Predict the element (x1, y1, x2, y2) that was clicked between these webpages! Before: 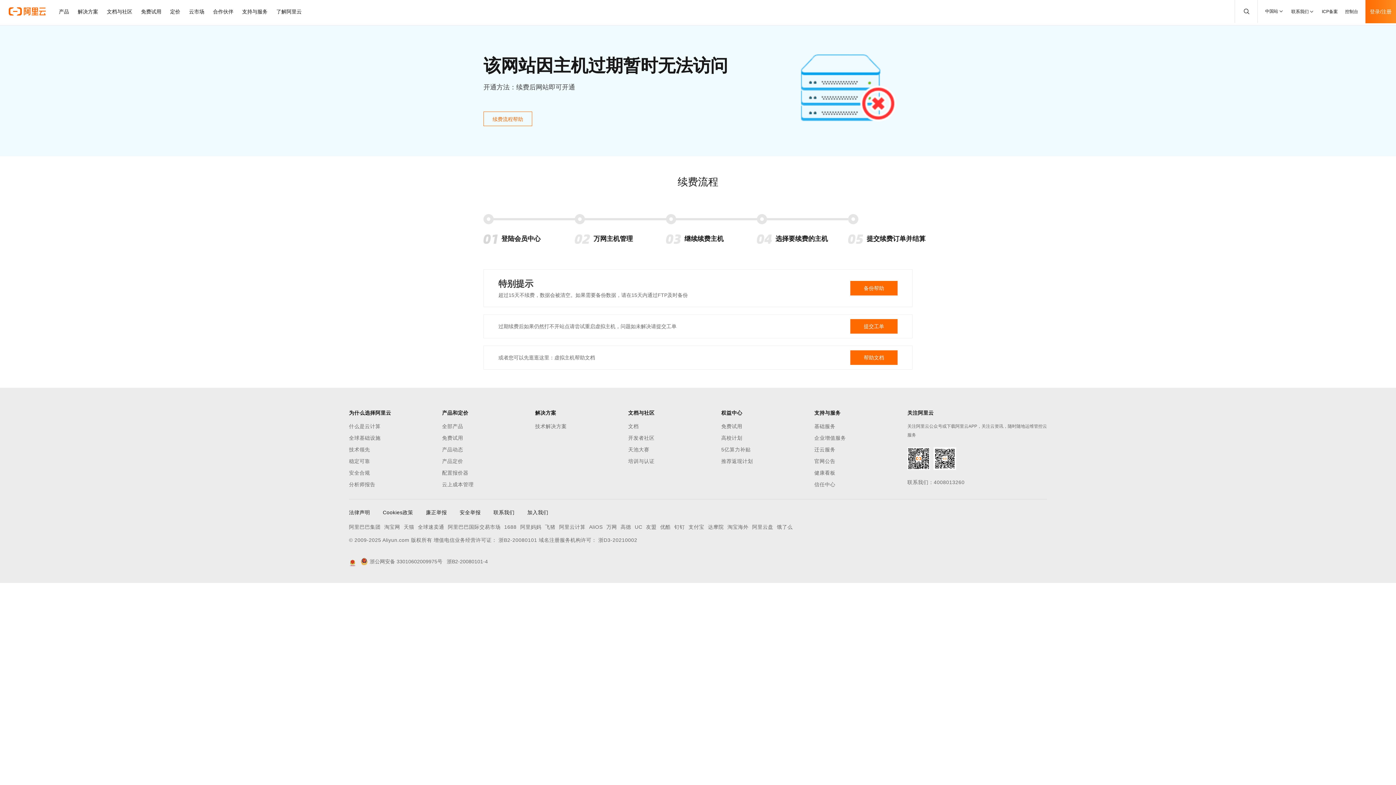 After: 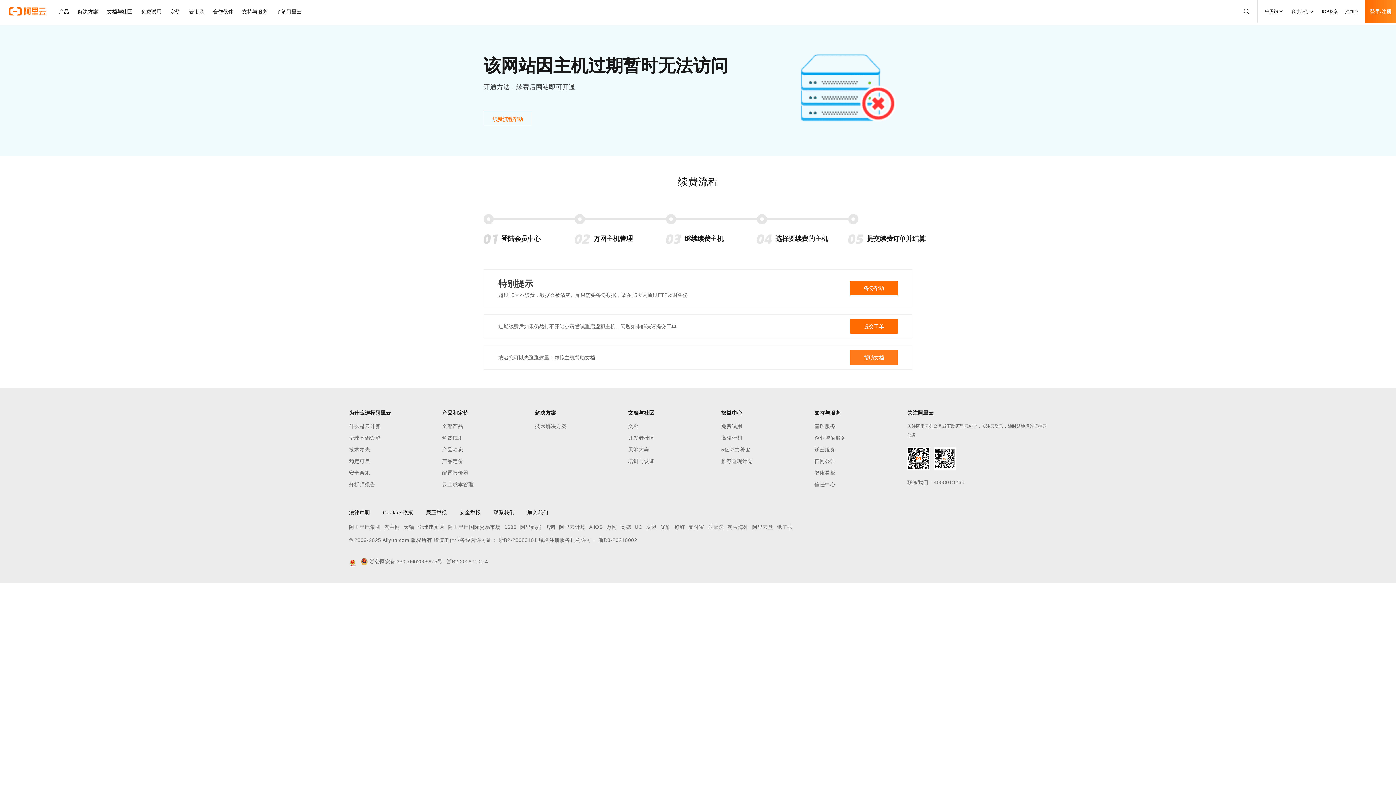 Action: bbox: (850, 350, 897, 365) label: 帮助文档